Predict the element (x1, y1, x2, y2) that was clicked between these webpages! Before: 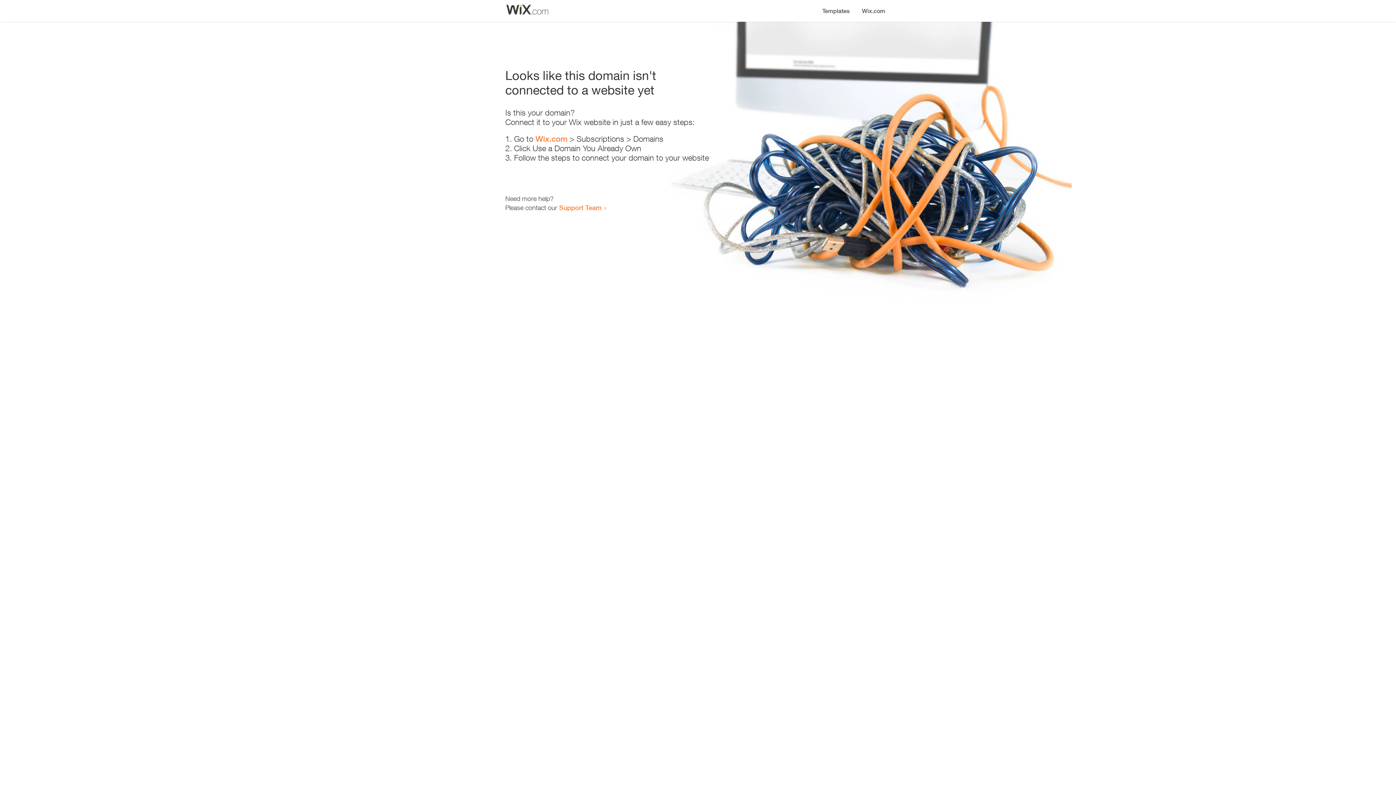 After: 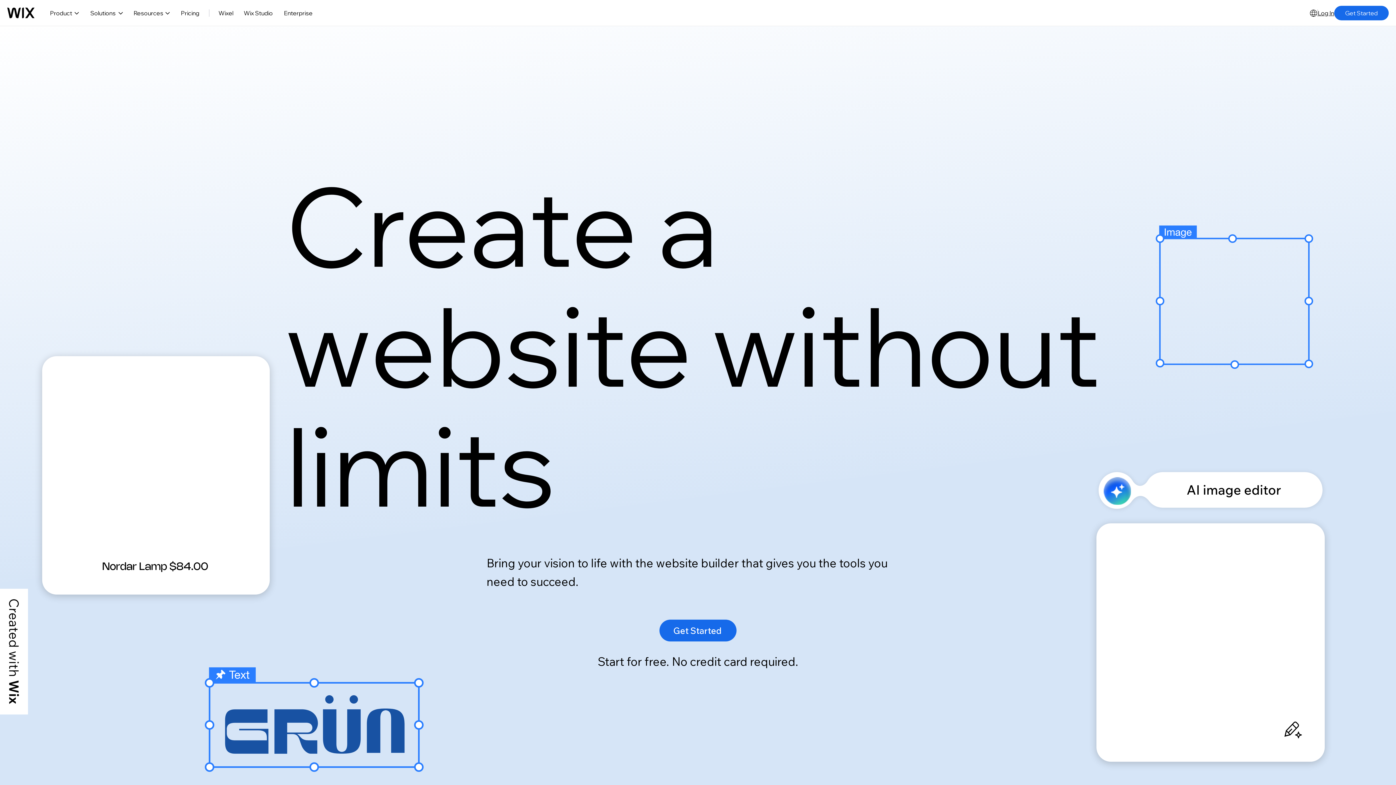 Action: label: Wix.com bbox: (535, 134, 567, 143)